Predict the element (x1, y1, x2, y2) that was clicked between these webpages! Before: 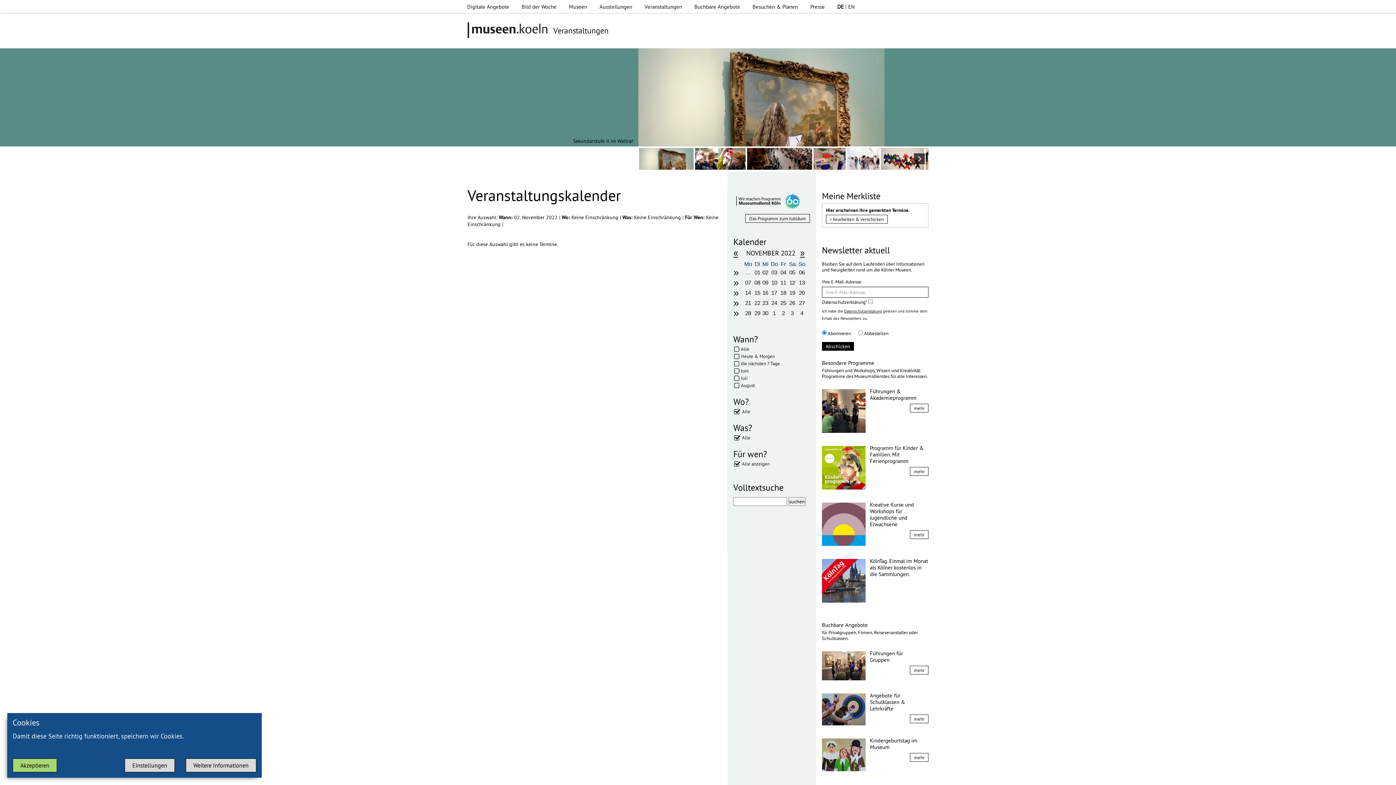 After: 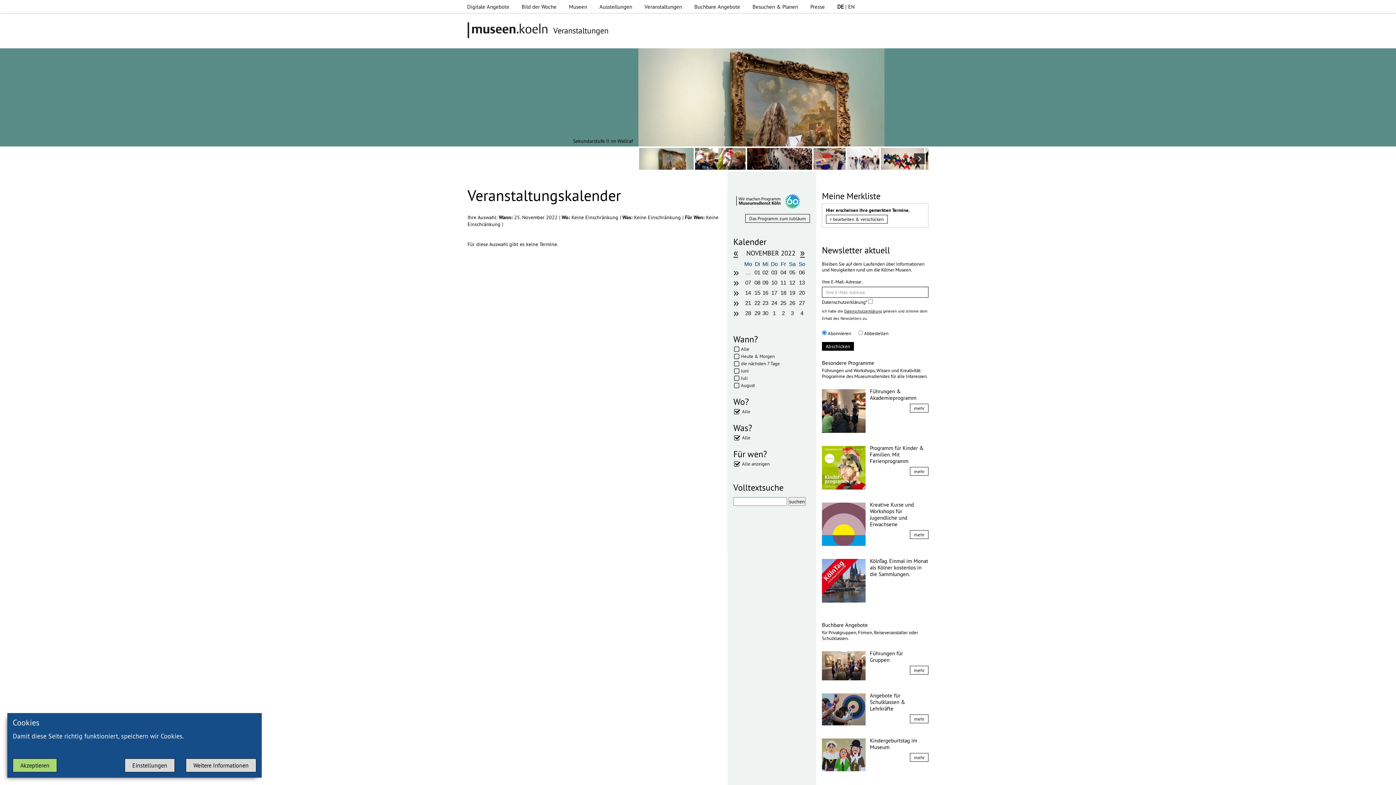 Action: label: 25 bbox: (779, 299, 787, 306)